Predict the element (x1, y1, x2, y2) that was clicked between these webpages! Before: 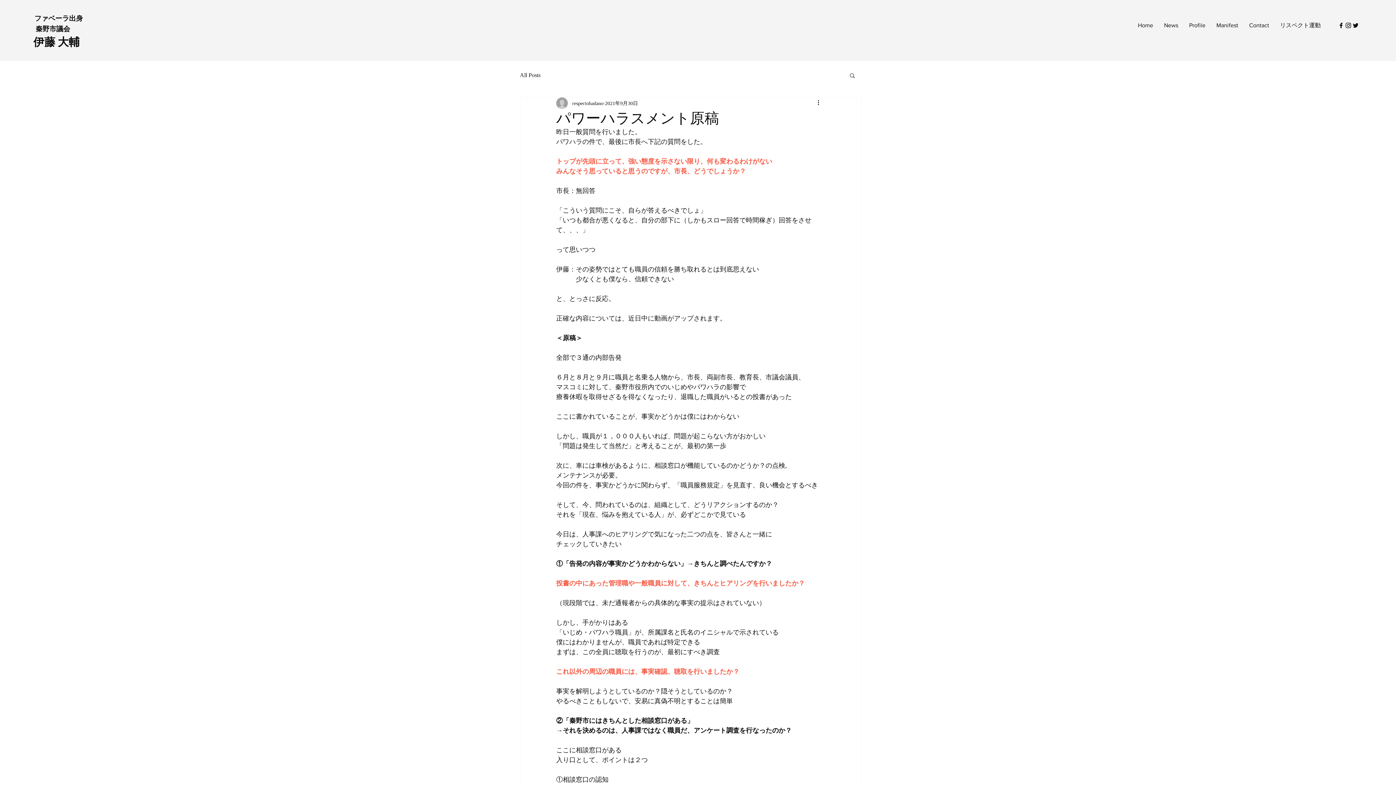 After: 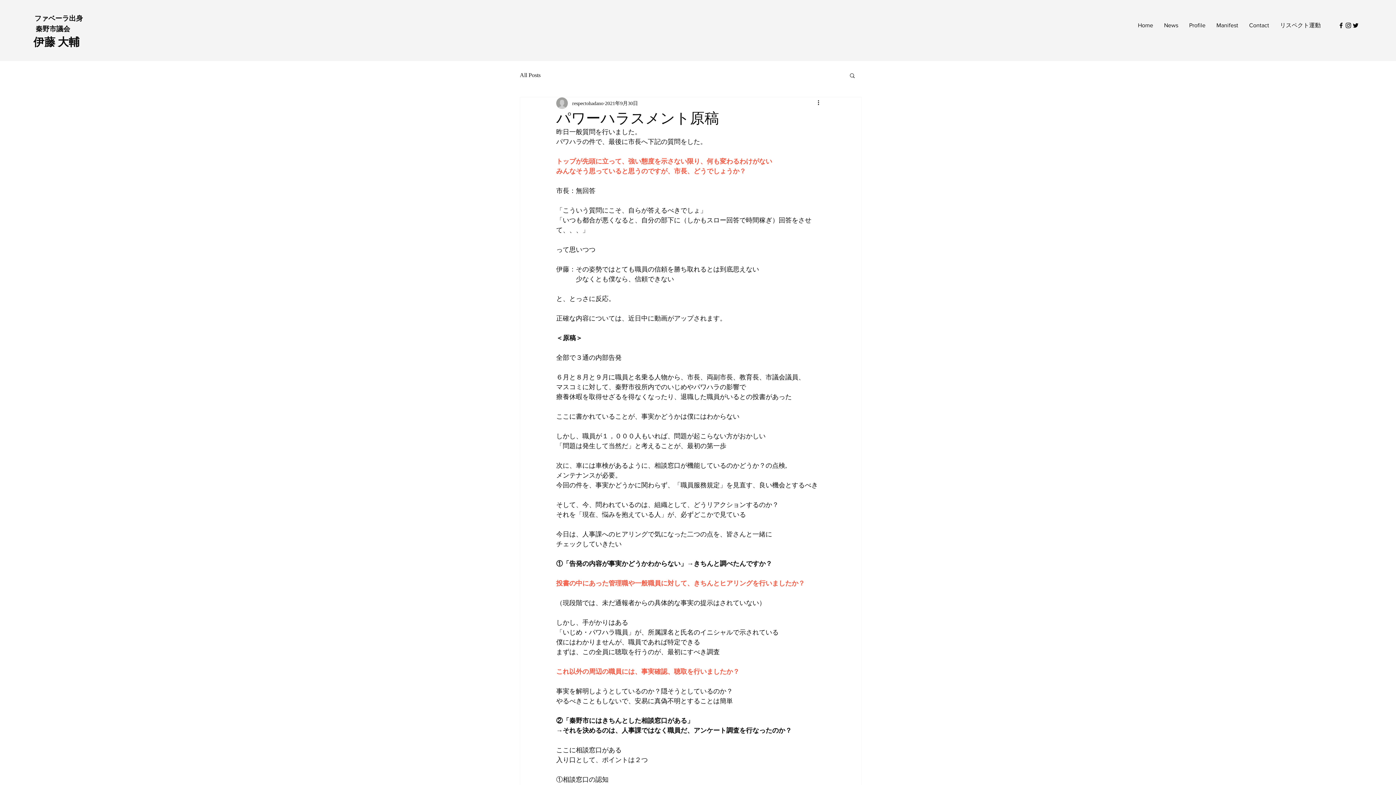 Action: label: Black Facebook Icon bbox: (1337, 21, 1345, 29)